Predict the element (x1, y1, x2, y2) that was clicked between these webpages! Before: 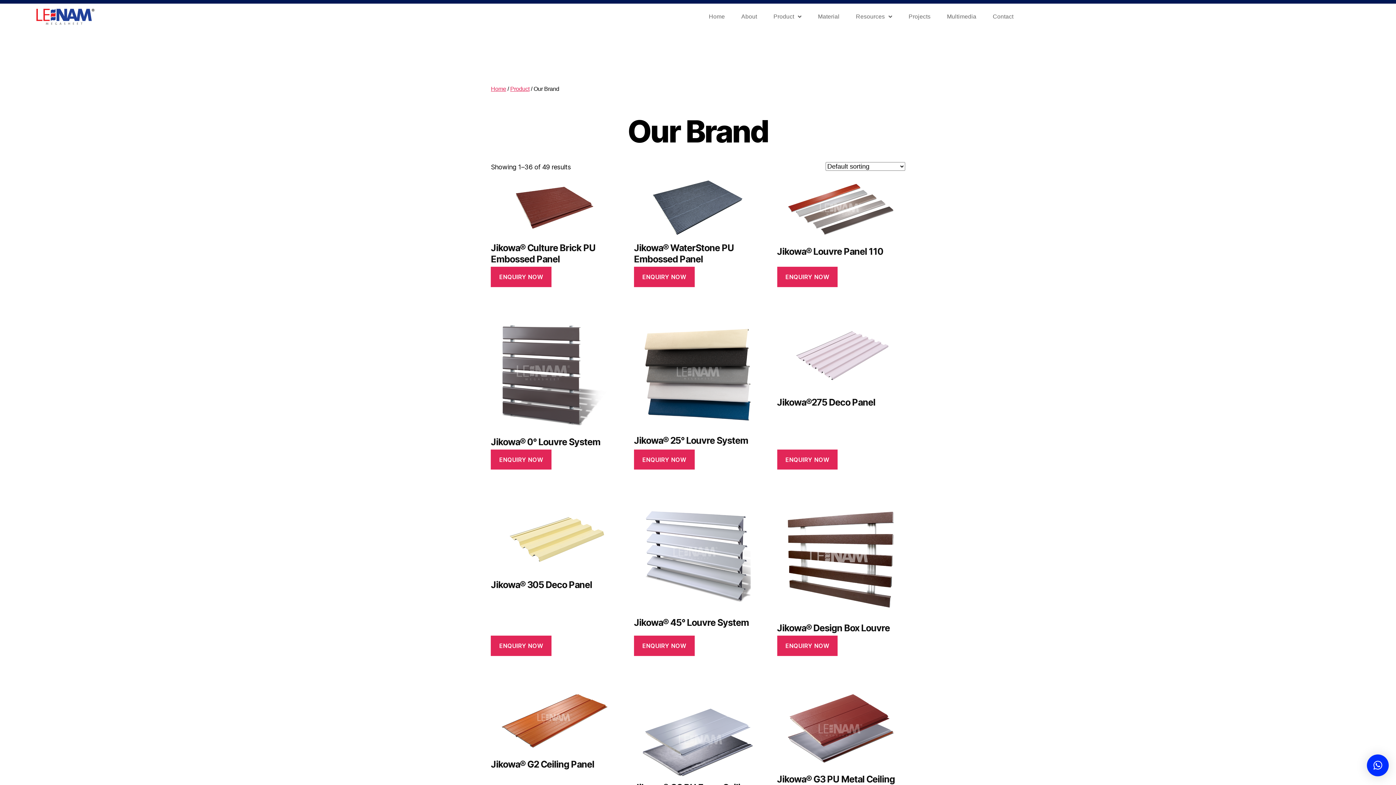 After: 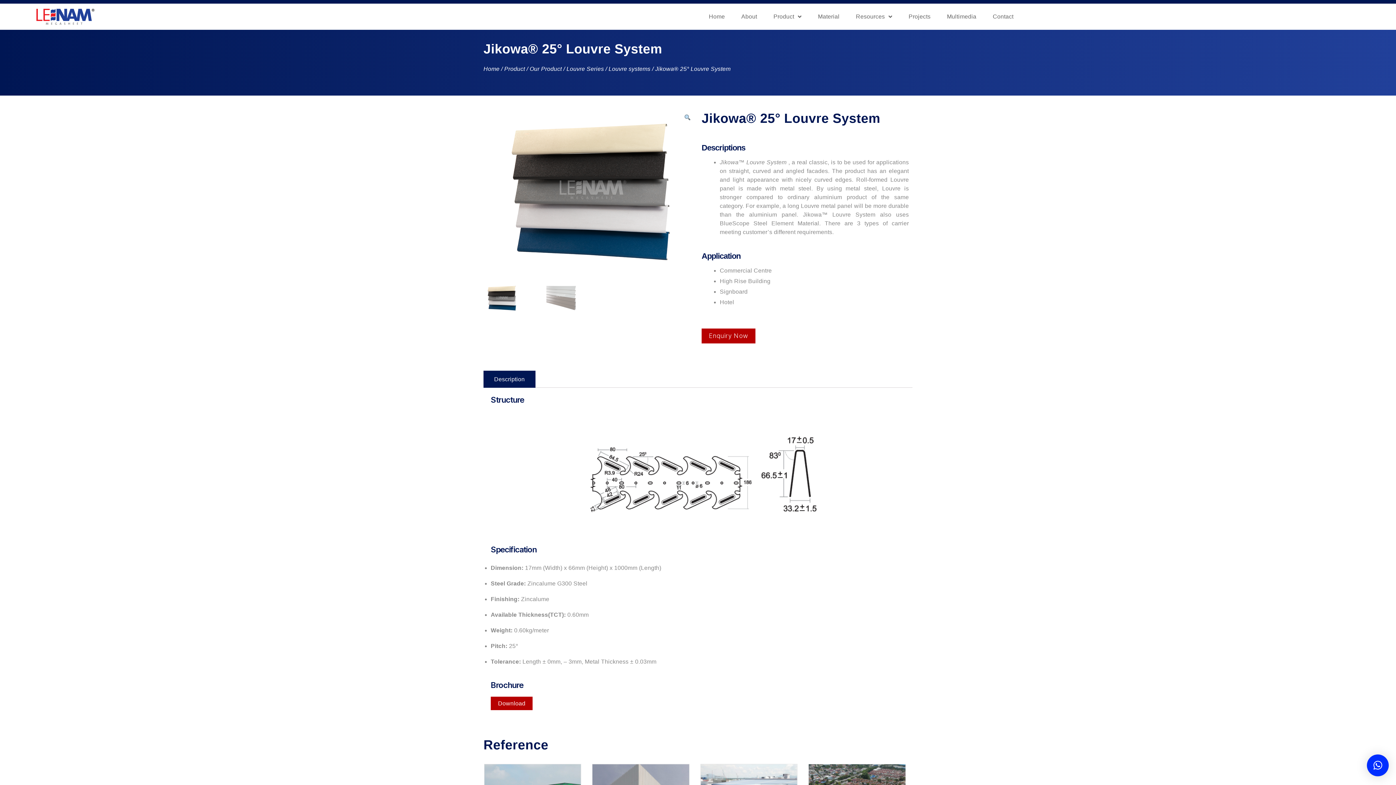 Action: label: Jikowa® 25° Louvre System bbox: (634, 319, 761, 448)